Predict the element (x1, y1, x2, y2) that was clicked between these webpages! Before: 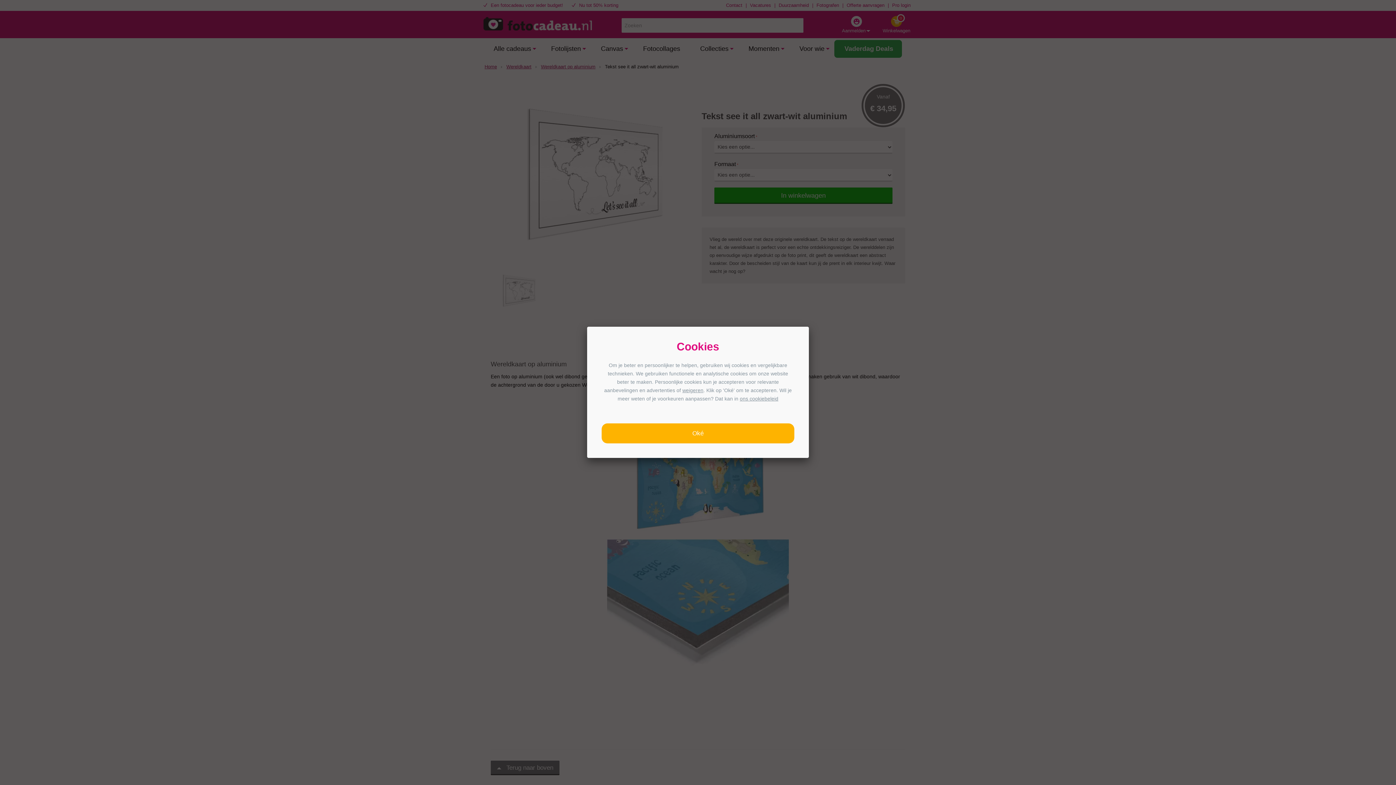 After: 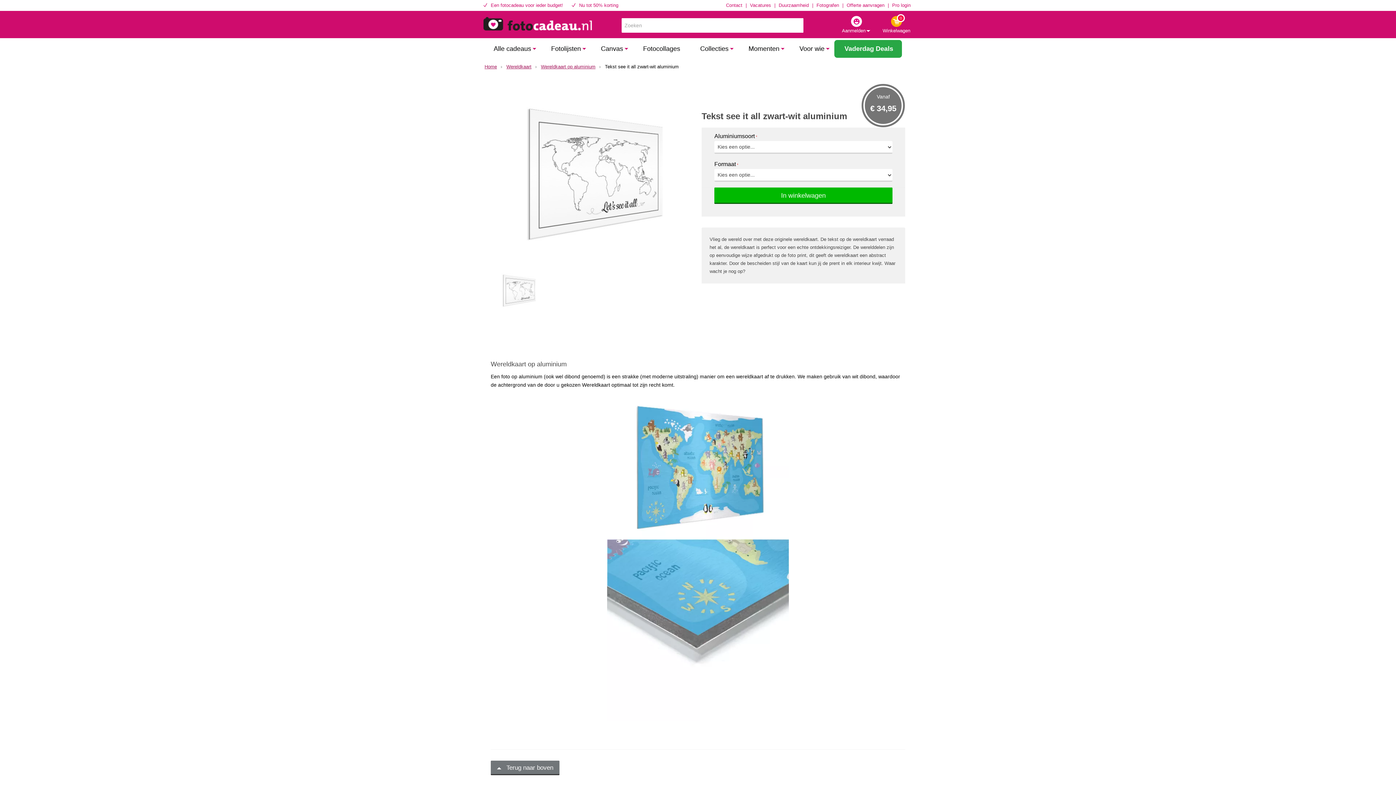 Action: bbox: (601, 423, 794, 443) label: Oké